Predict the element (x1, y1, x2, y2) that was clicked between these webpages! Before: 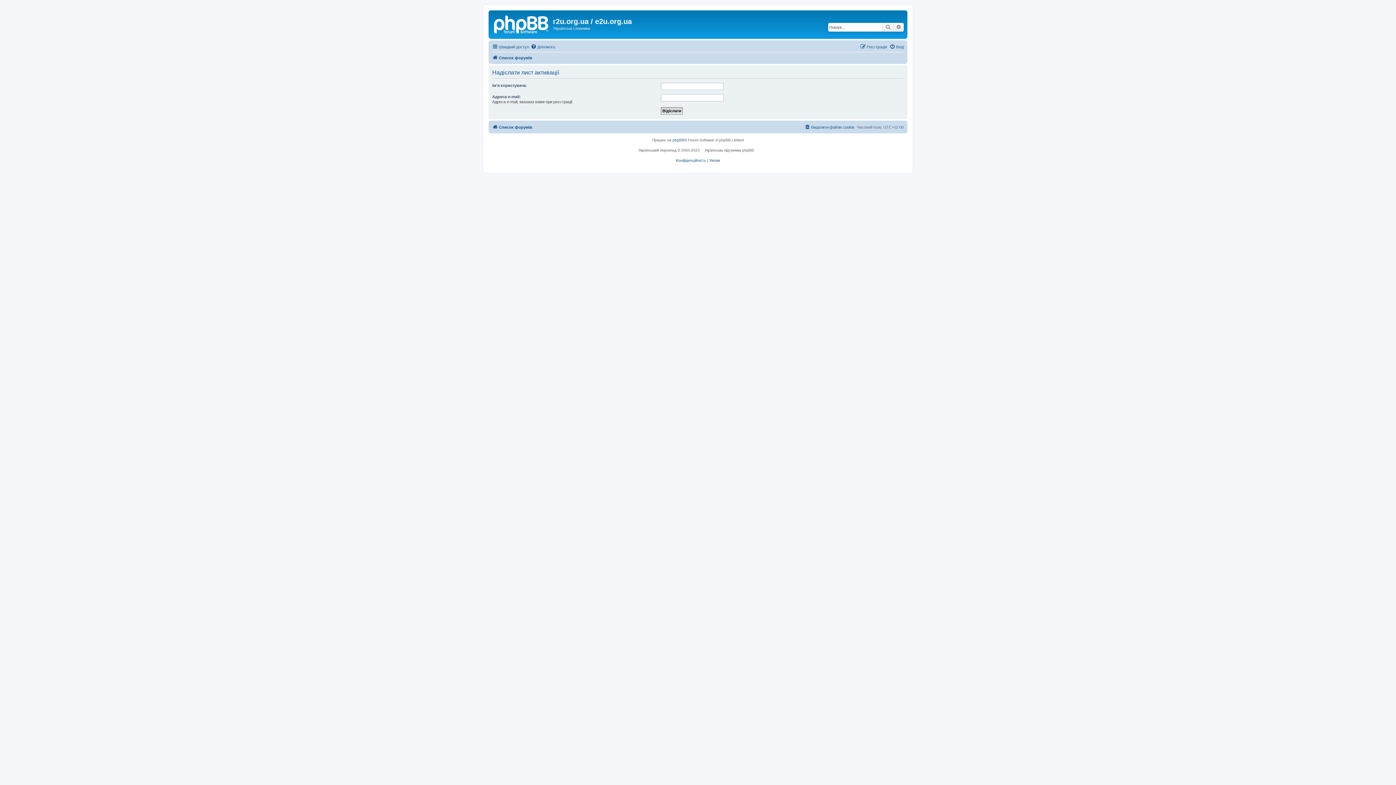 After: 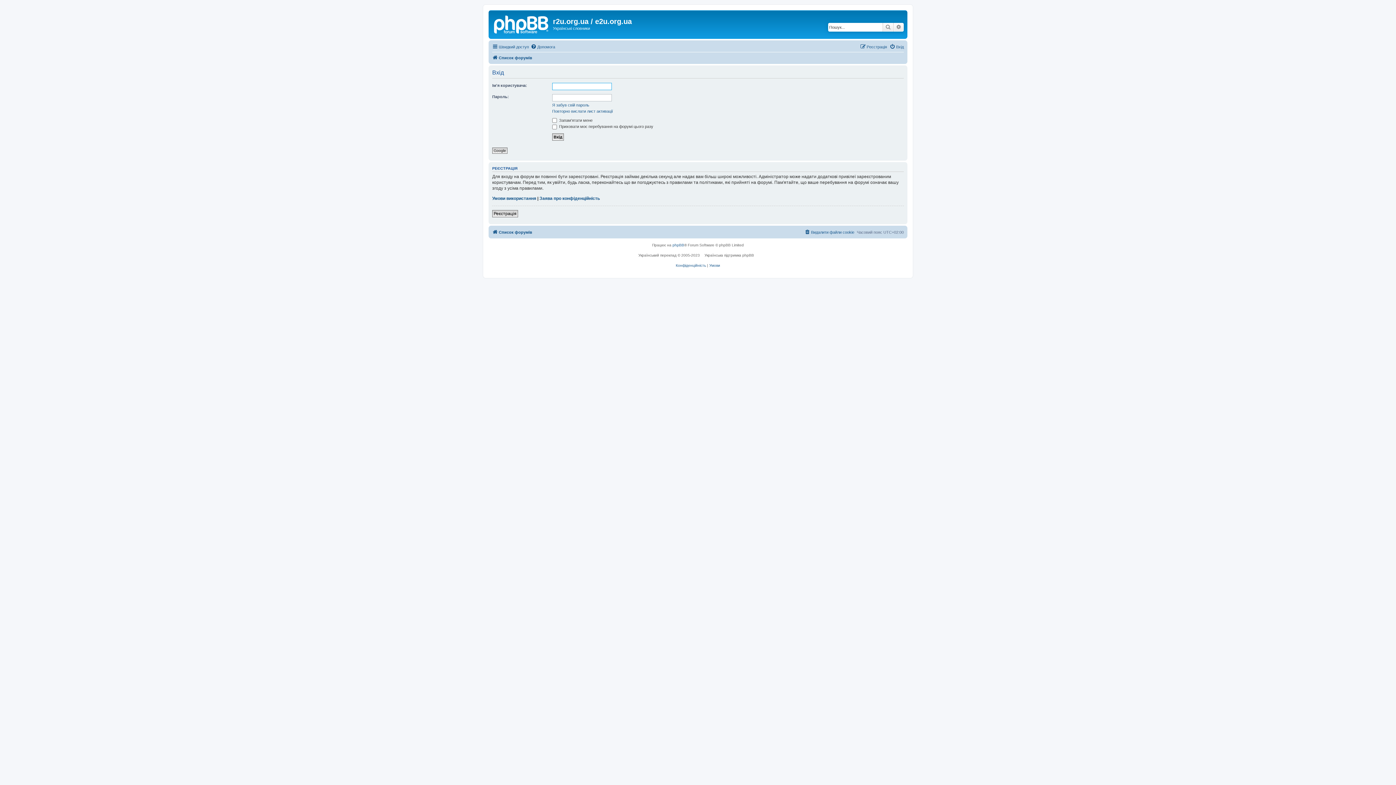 Action: label: Вхід bbox: (889, 42, 904, 51)